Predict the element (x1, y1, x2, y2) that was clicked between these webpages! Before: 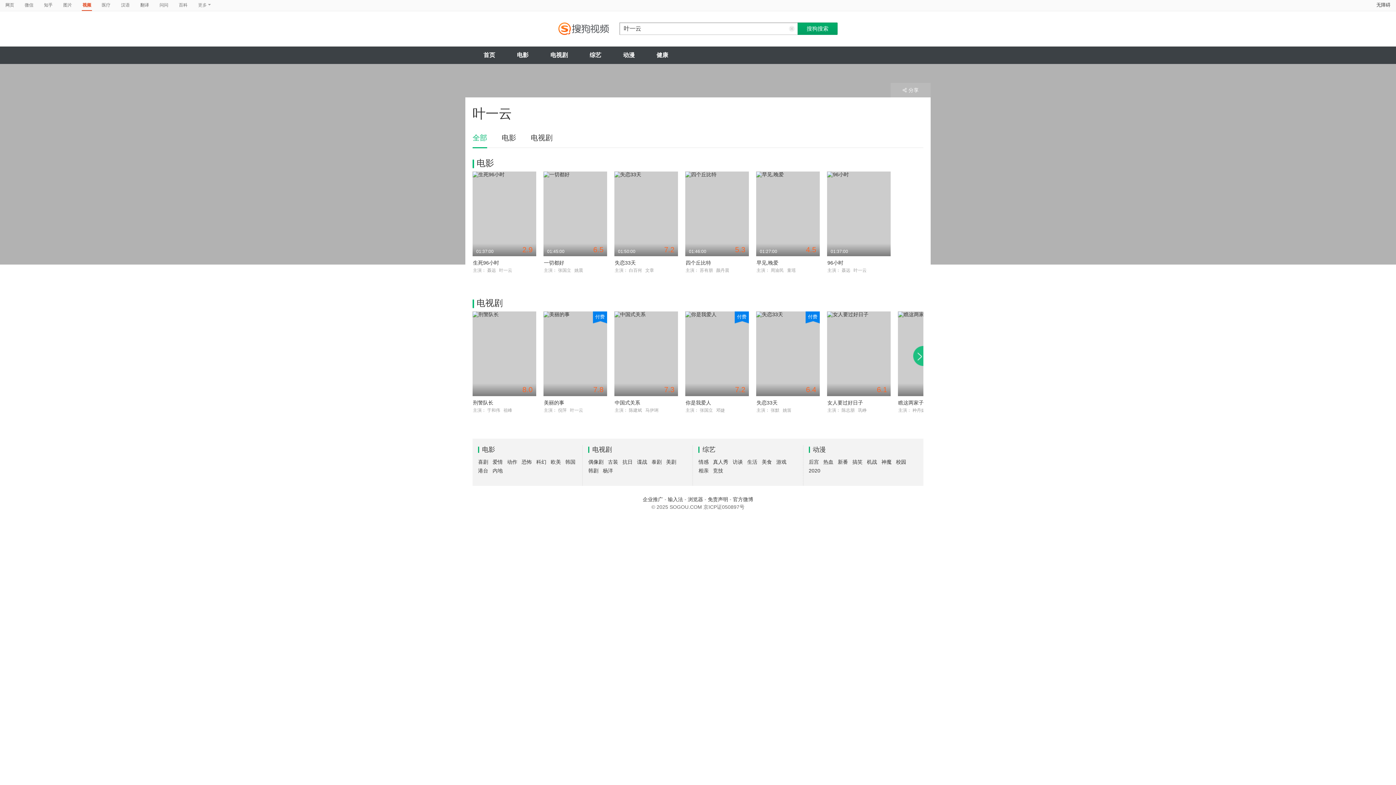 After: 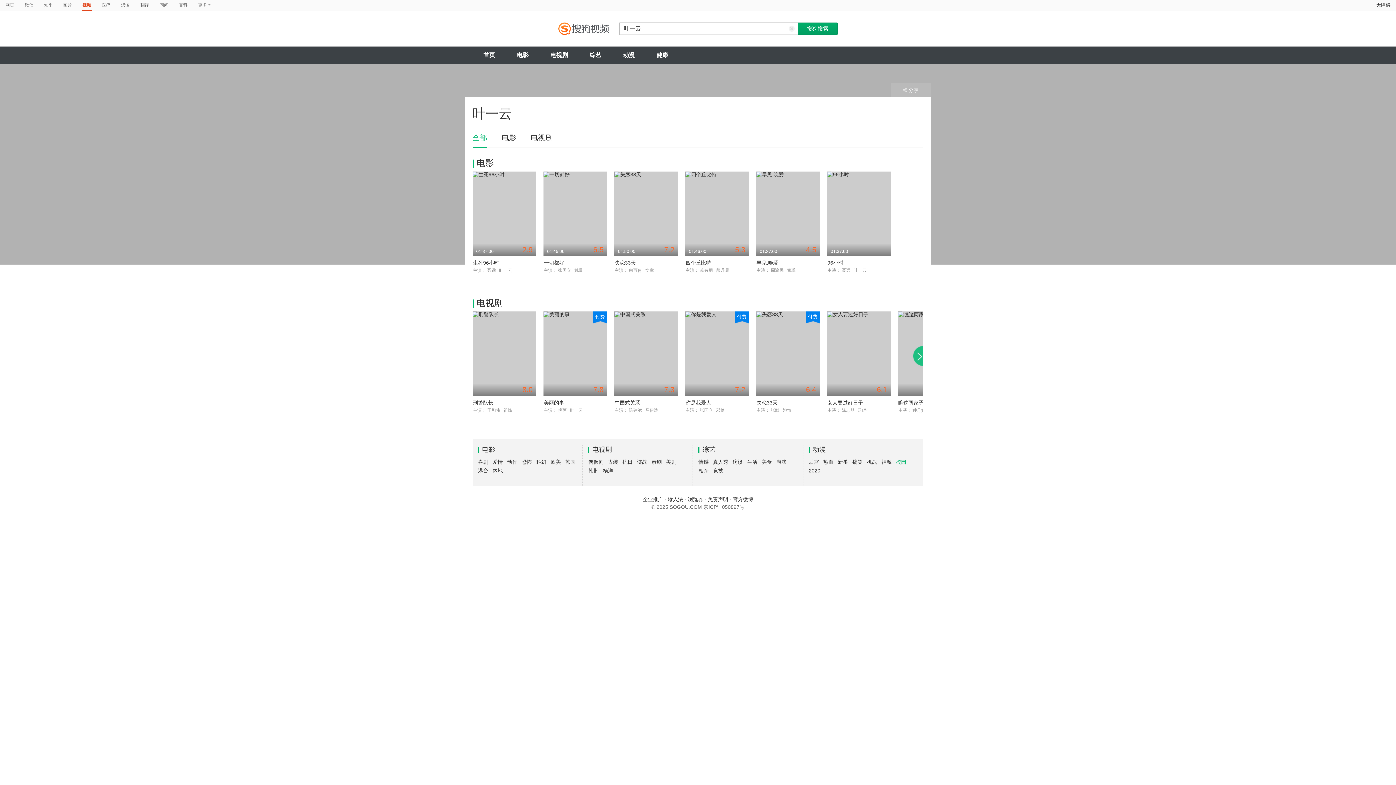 Action: label: 校园 bbox: (896, 459, 906, 465)